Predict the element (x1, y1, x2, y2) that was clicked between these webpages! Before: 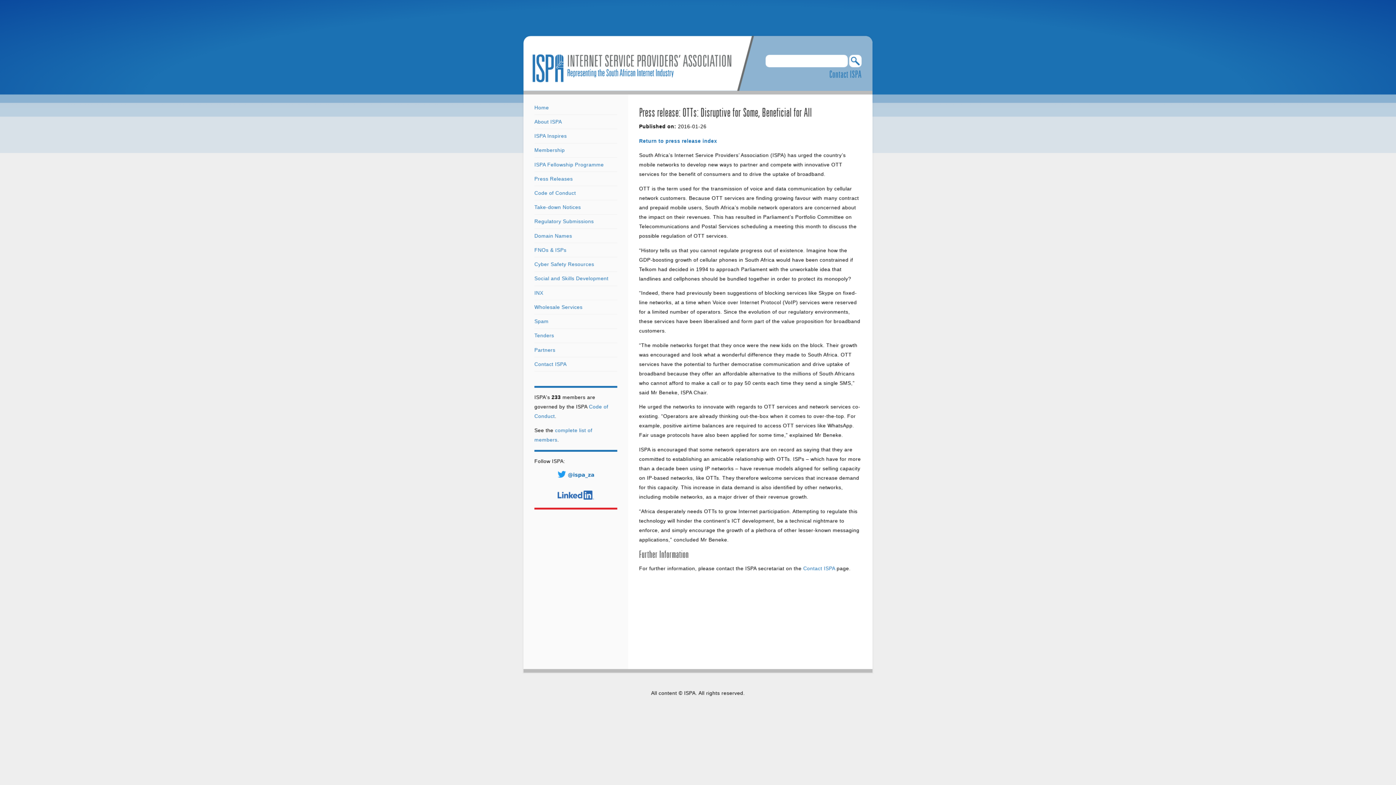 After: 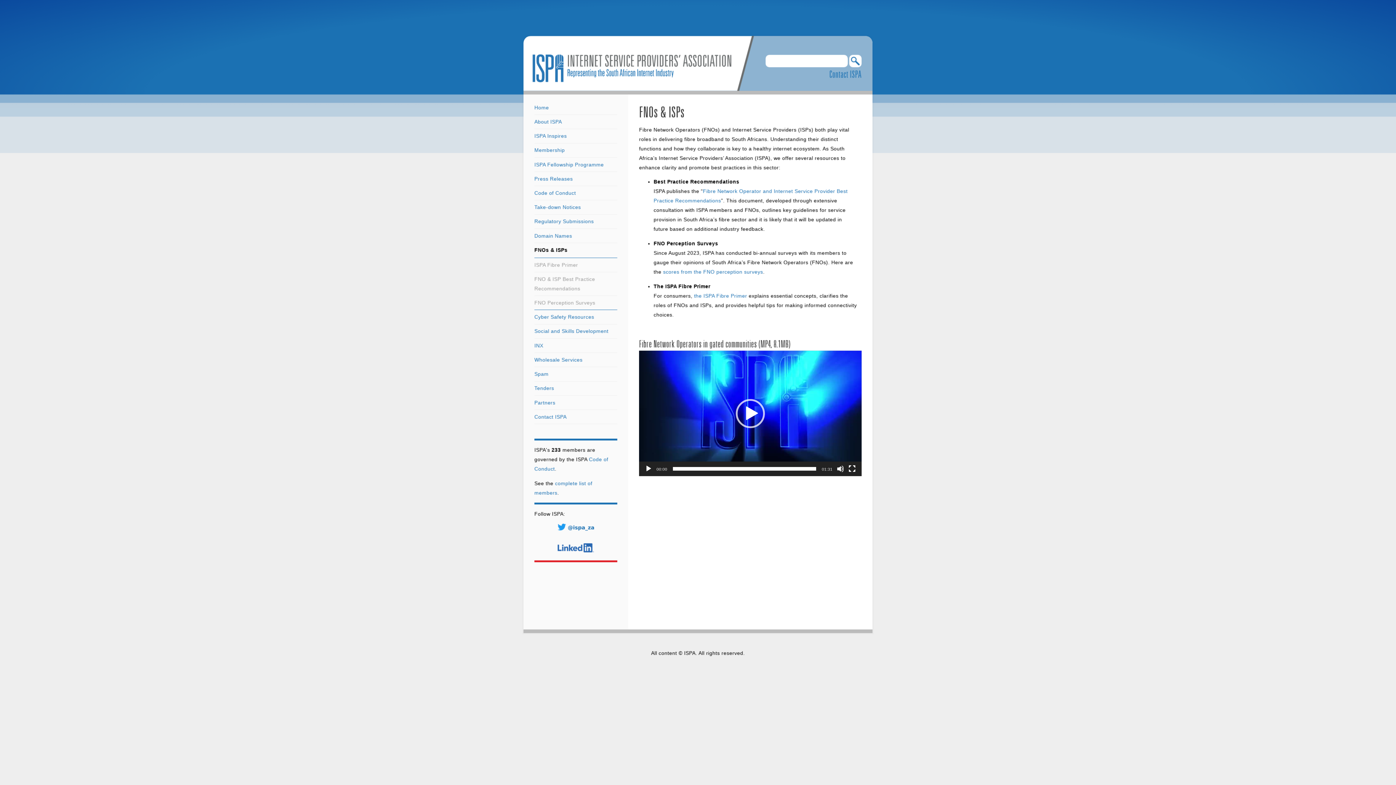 Action: label: FNOs & ISPs bbox: (534, 247, 566, 253)